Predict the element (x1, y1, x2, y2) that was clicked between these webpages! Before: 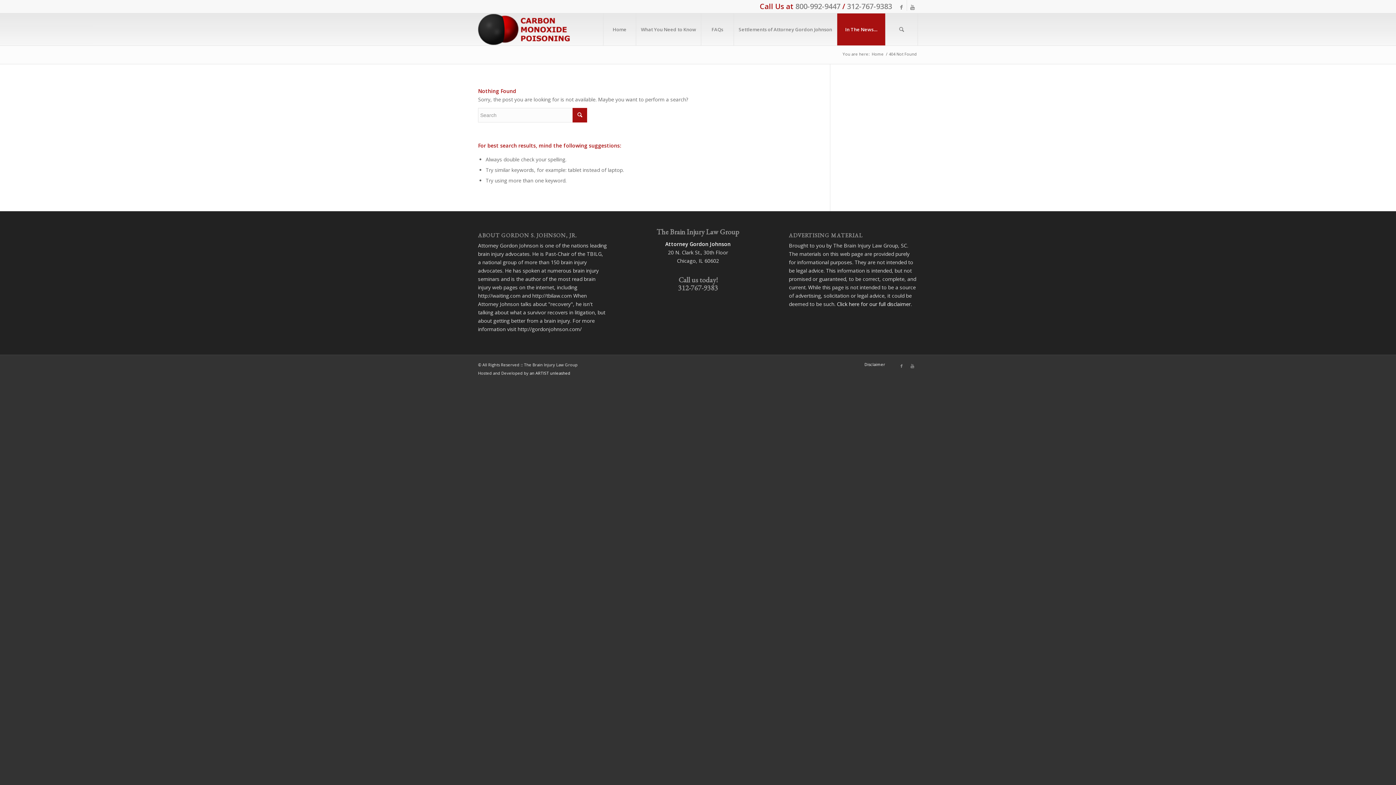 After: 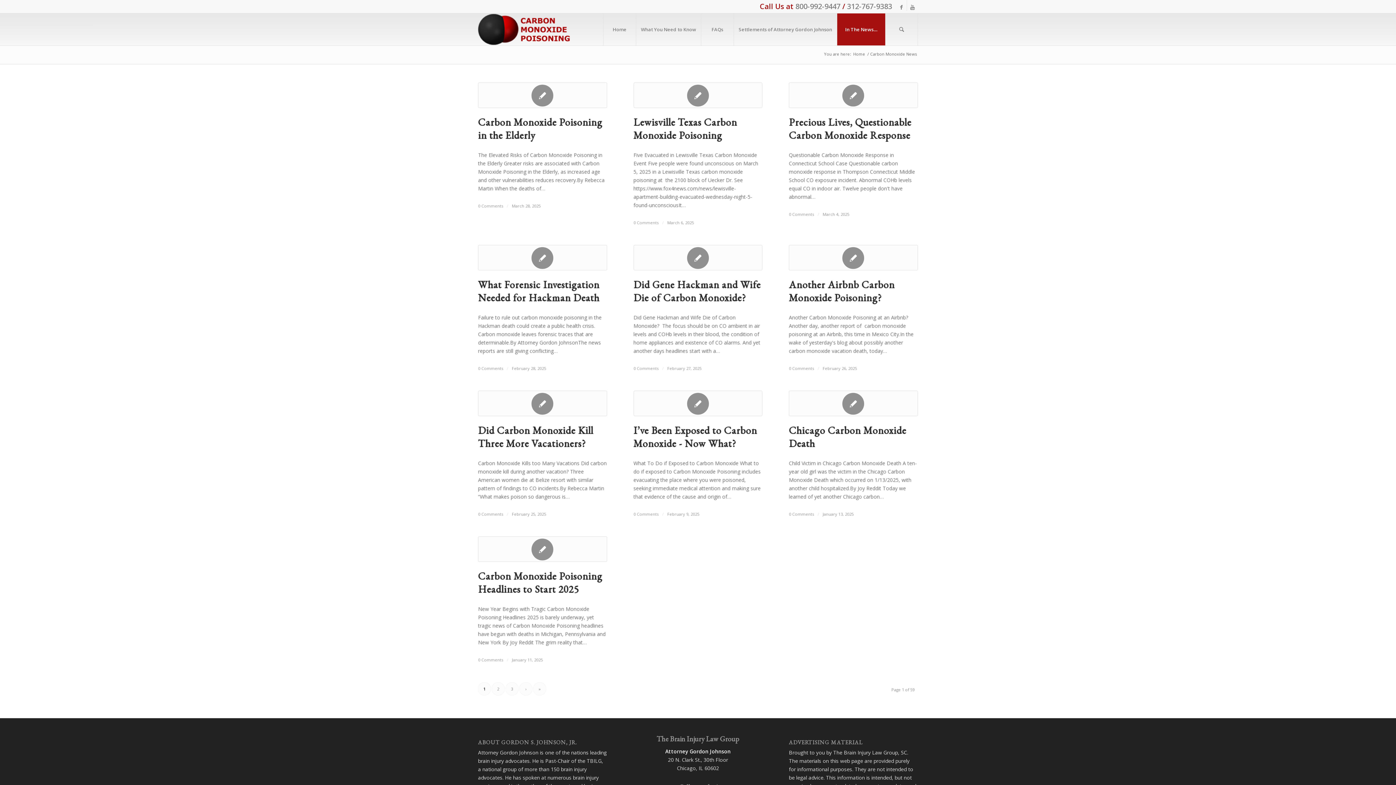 Action: label: In The News… bbox: (837, 13, 885, 45)